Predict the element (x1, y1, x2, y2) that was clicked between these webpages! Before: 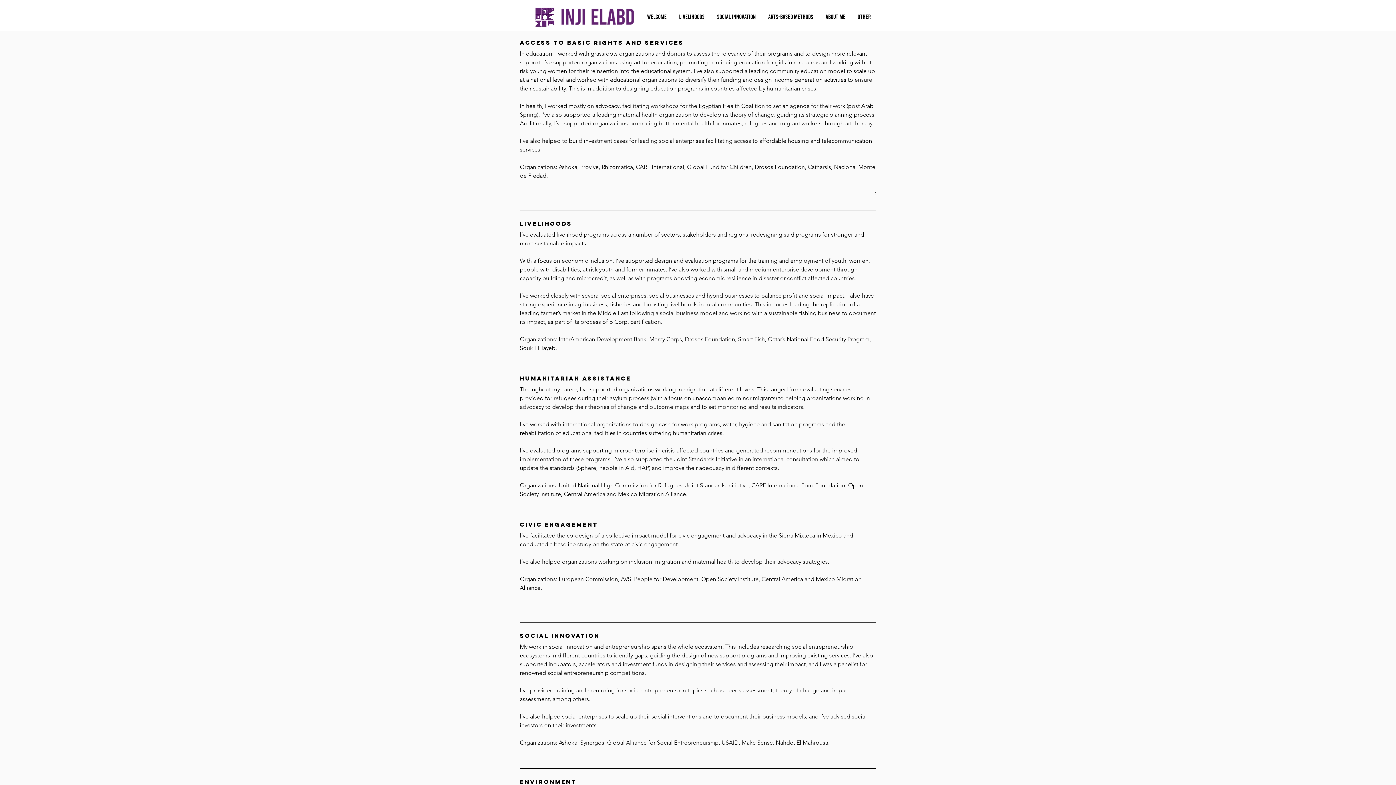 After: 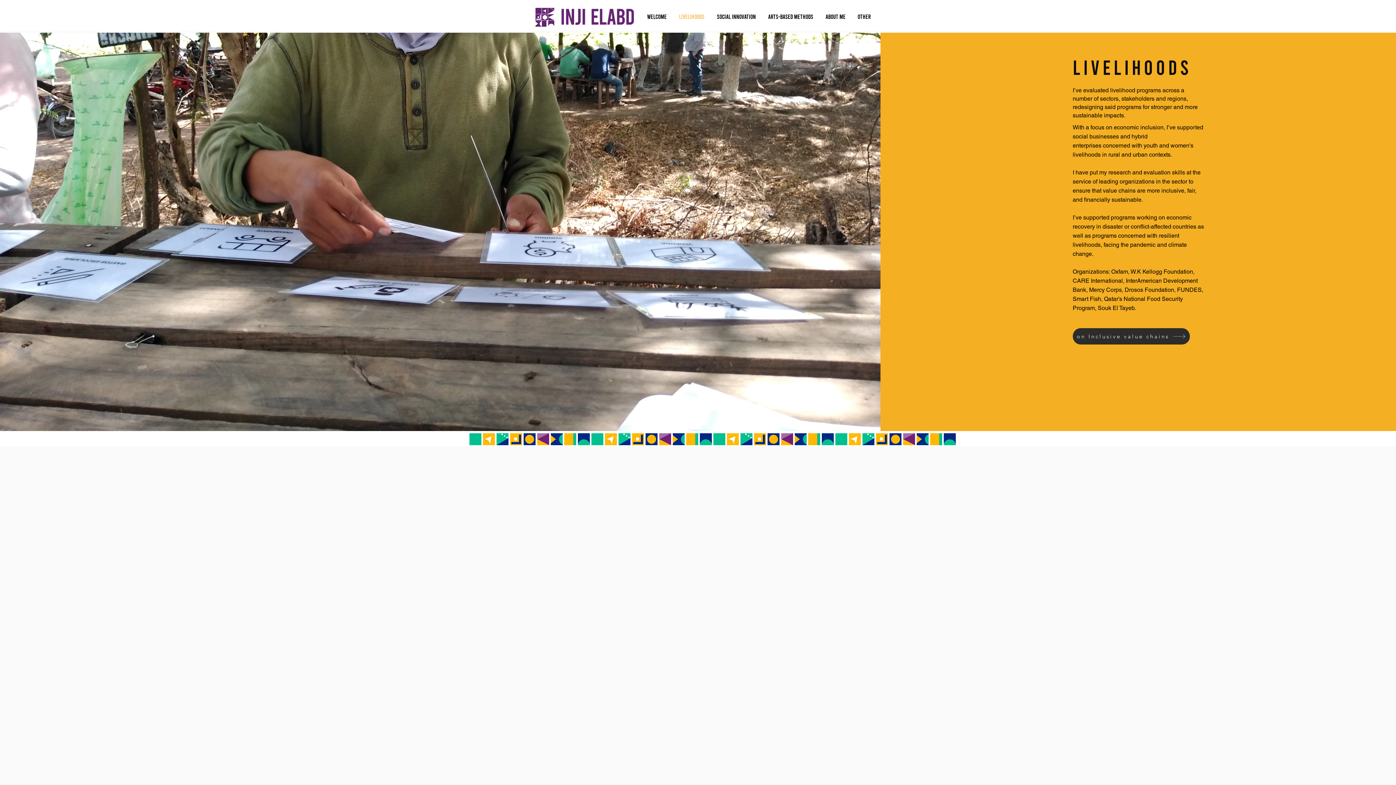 Action: label: Livelihoods bbox: (672, 8, 710, 24)